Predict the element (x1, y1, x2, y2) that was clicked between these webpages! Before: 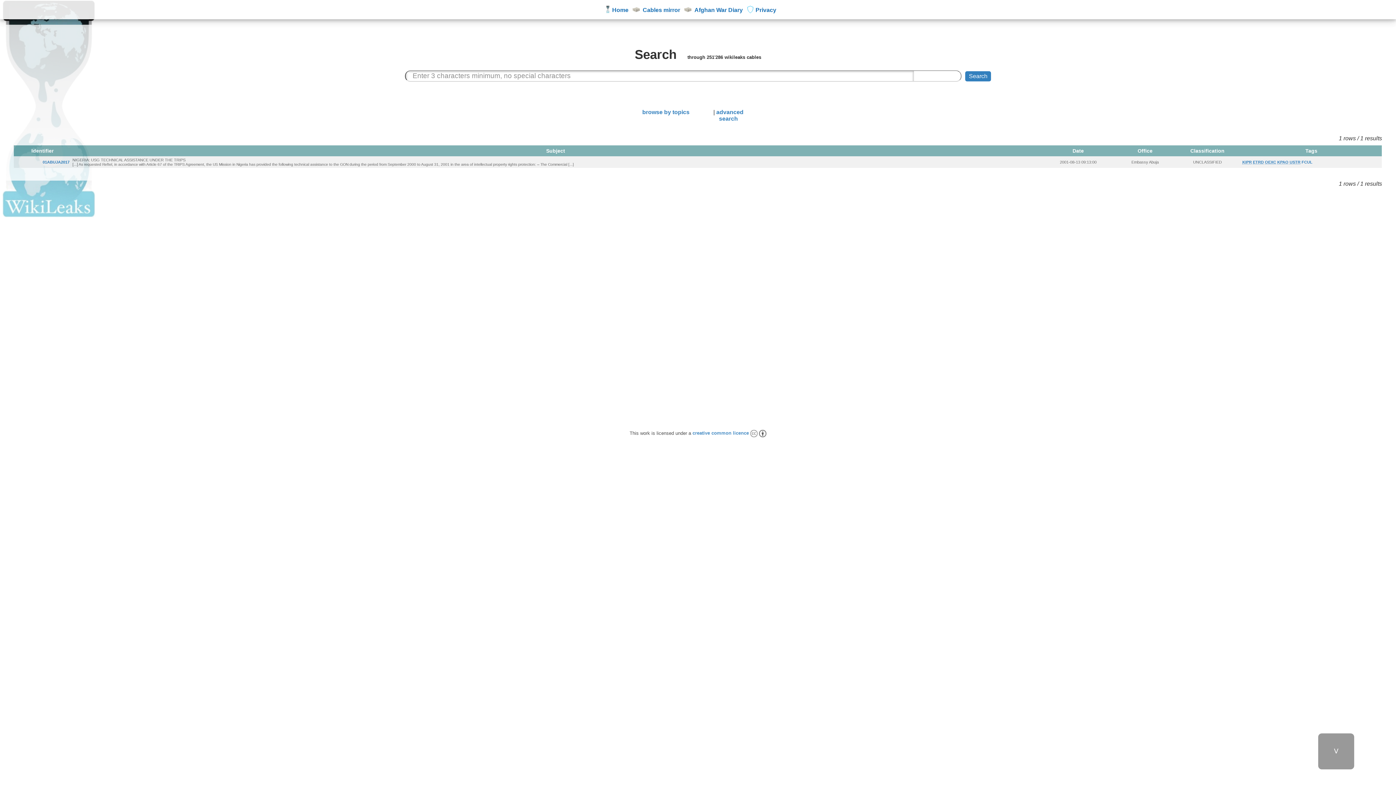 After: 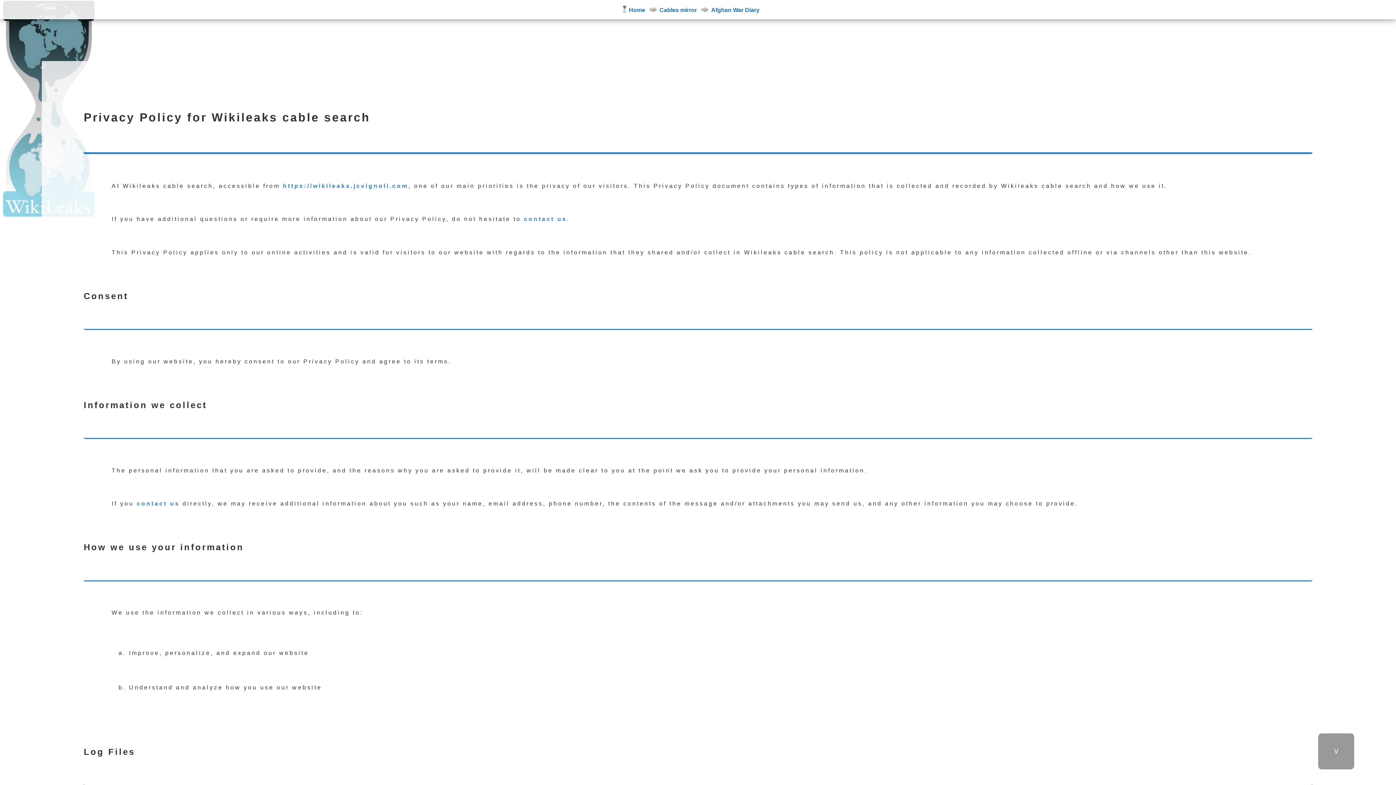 Action: label: Privacy bbox: (755, 6, 776, 13)